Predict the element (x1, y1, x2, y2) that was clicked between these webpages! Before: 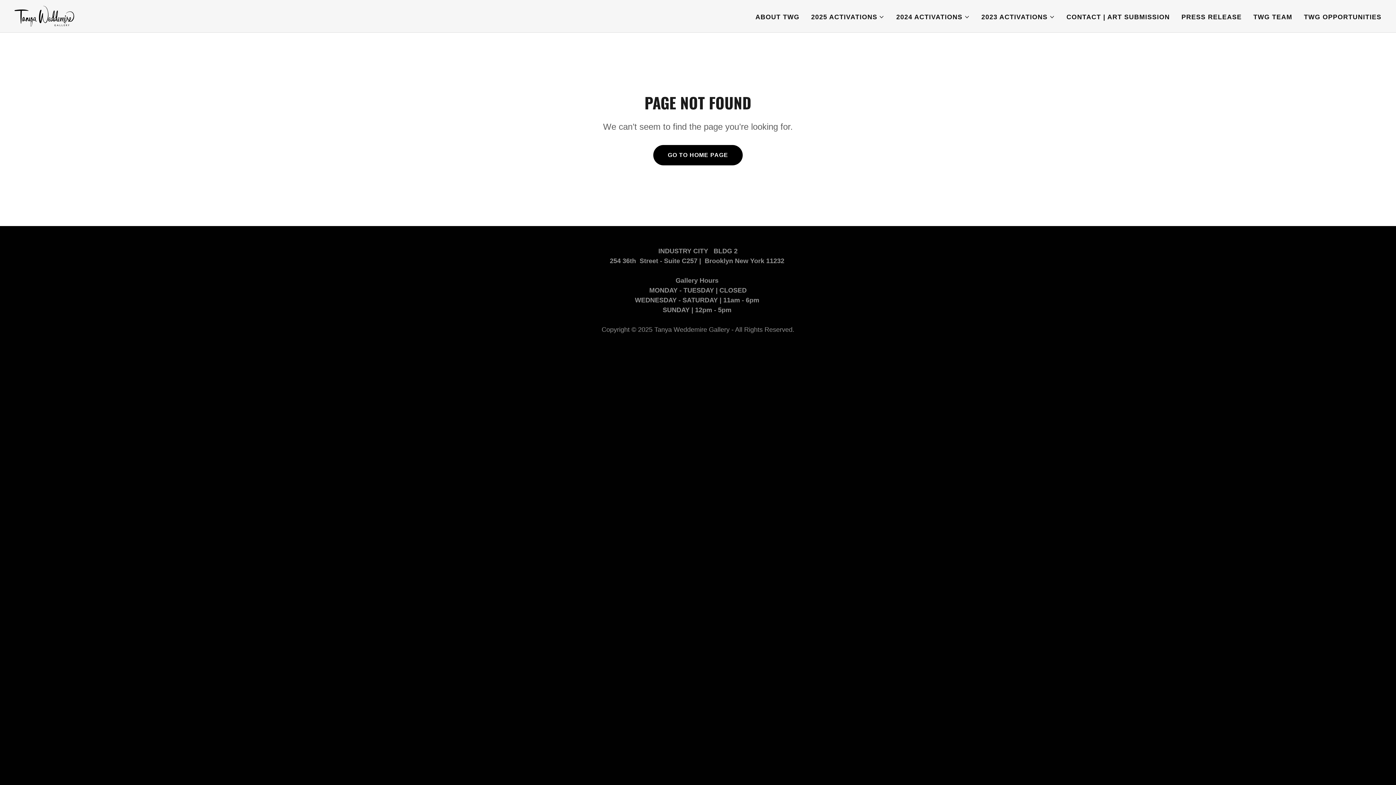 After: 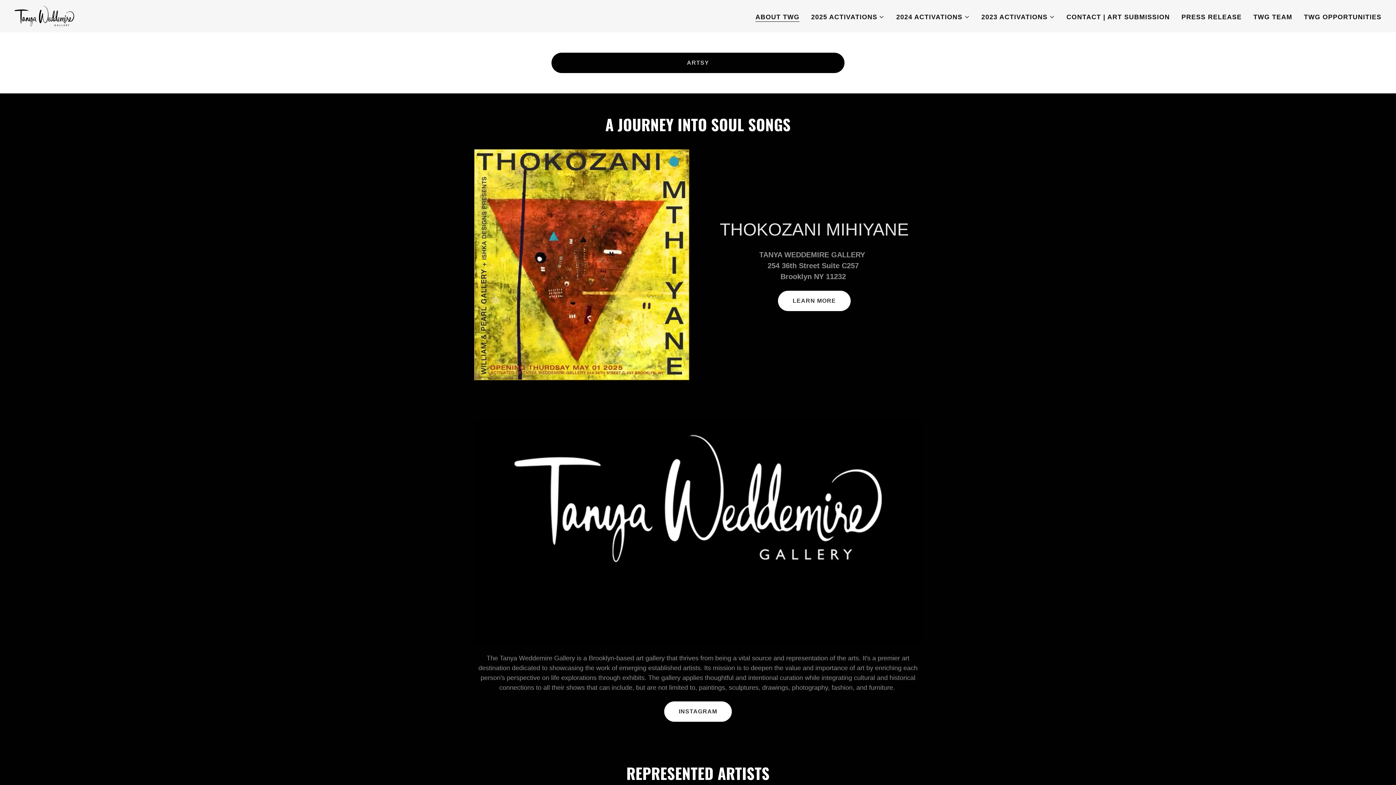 Action: bbox: (653, 145, 742, 165) label: GO TO HOME PAGE